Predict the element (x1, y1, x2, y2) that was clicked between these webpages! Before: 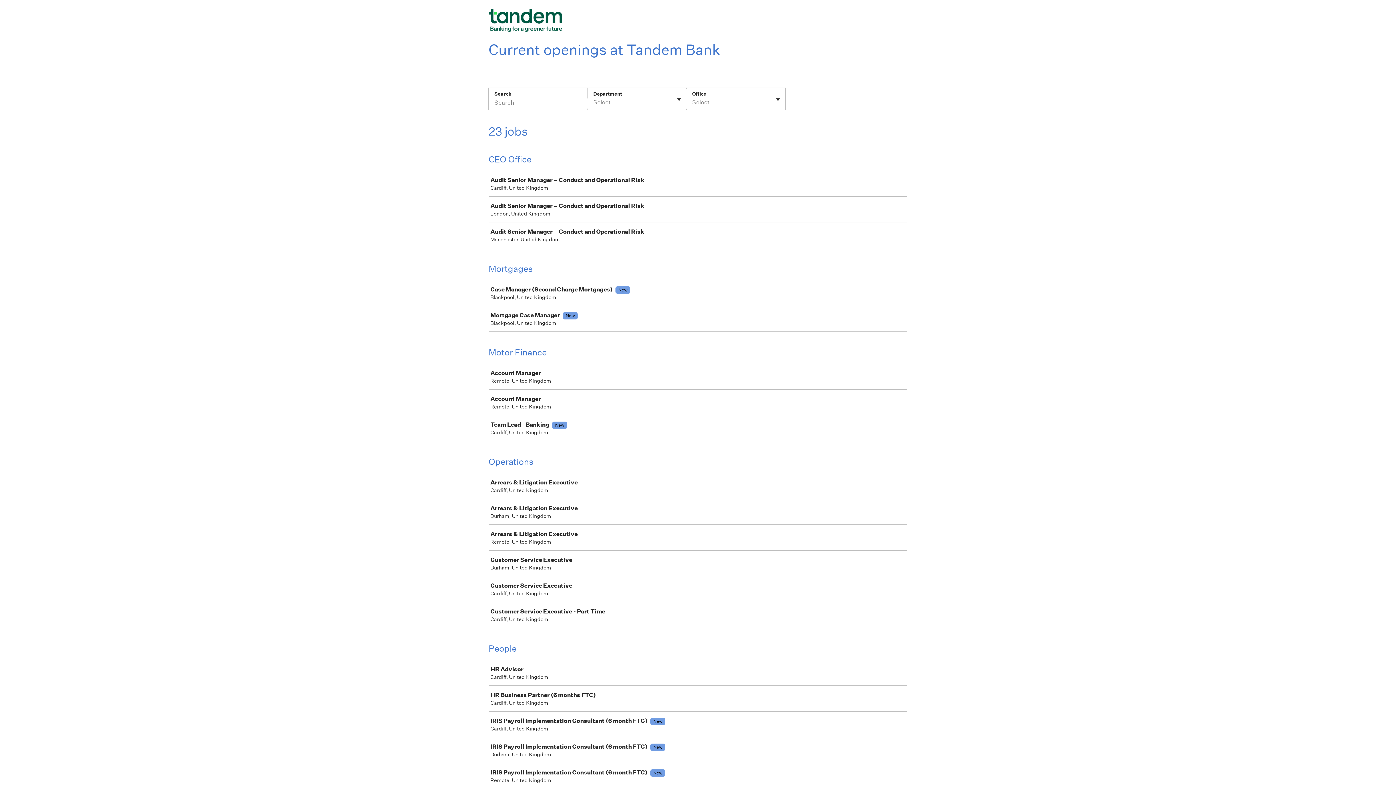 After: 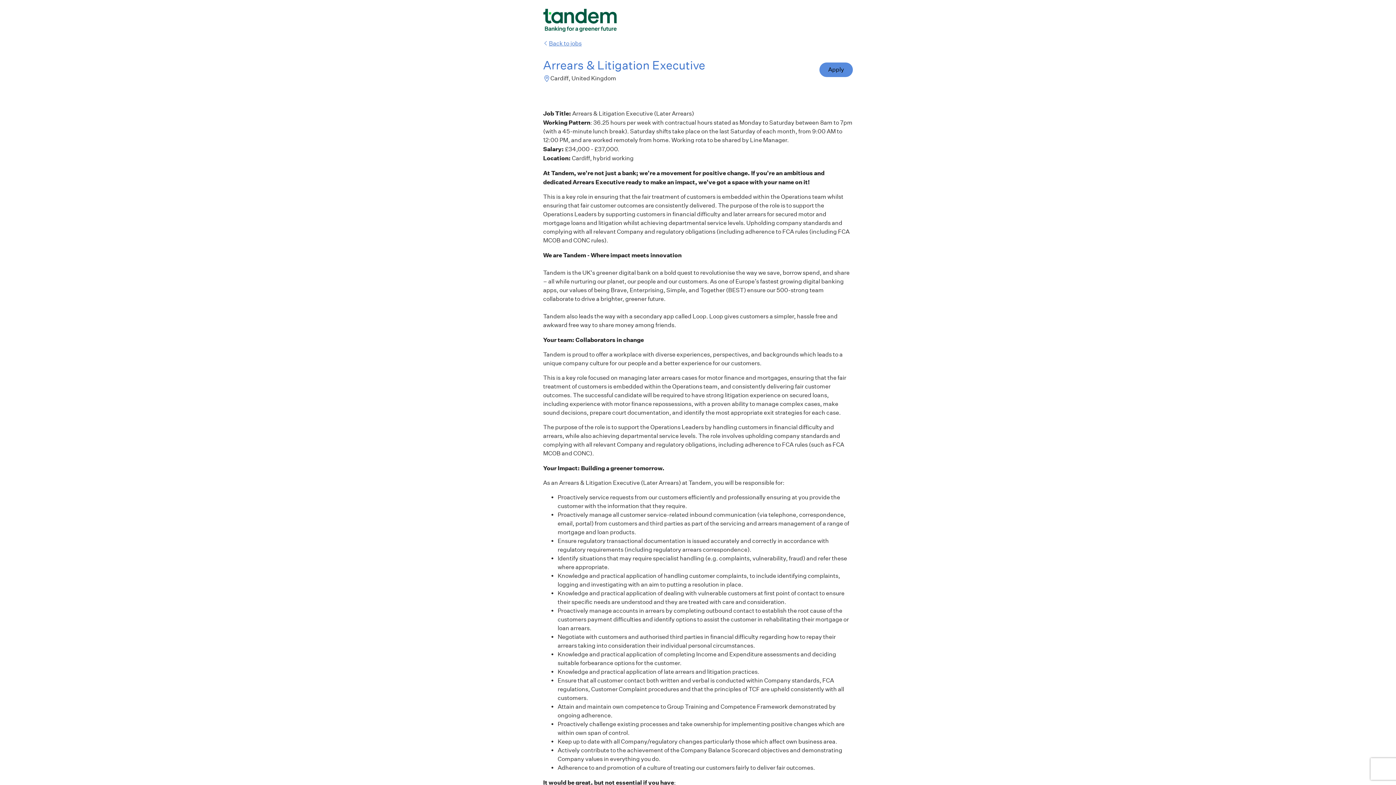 Action: bbox: (489, 473, 910, 498) label: Arrears & Litigation Executive

Cardiff, United Kingdom